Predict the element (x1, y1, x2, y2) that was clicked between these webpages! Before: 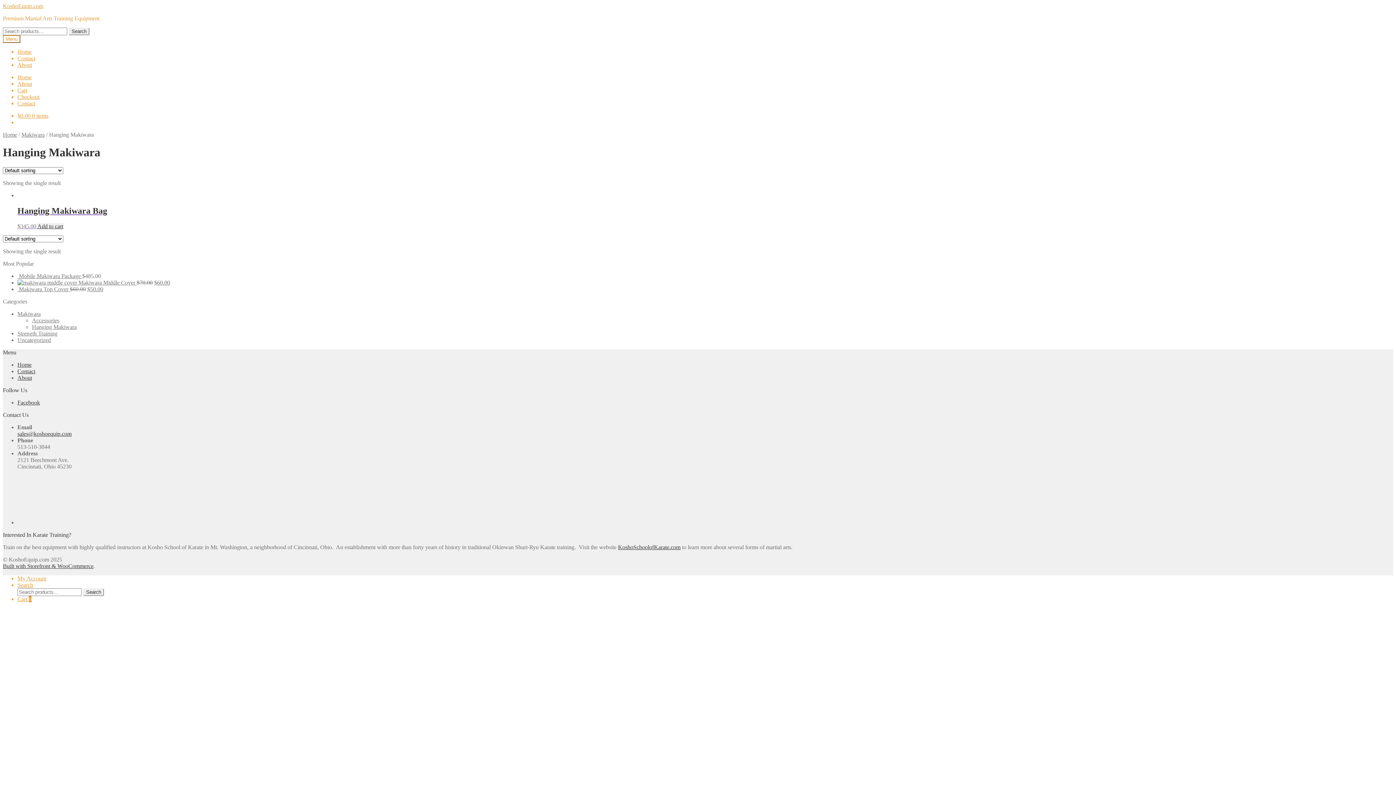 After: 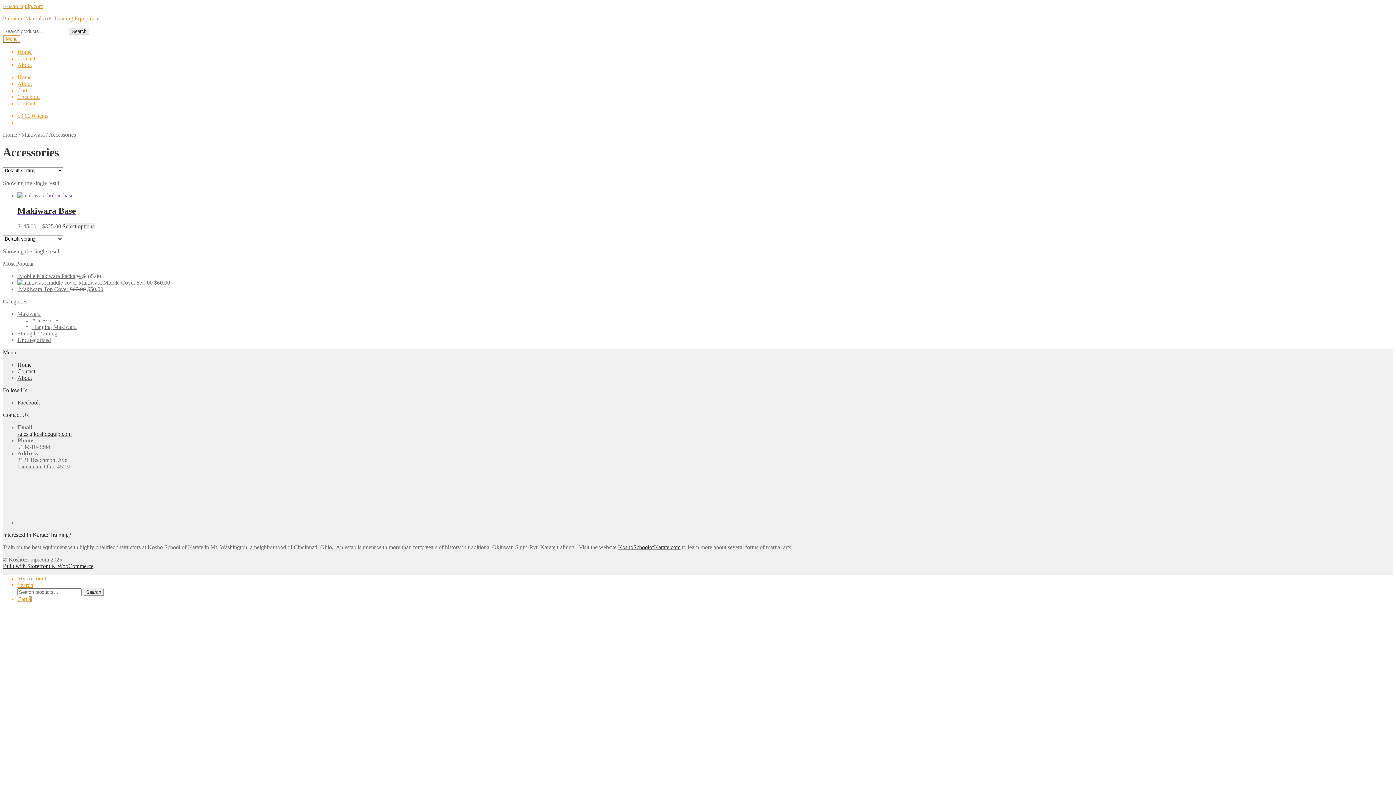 Action: label: Accessories bbox: (32, 317, 59, 323)